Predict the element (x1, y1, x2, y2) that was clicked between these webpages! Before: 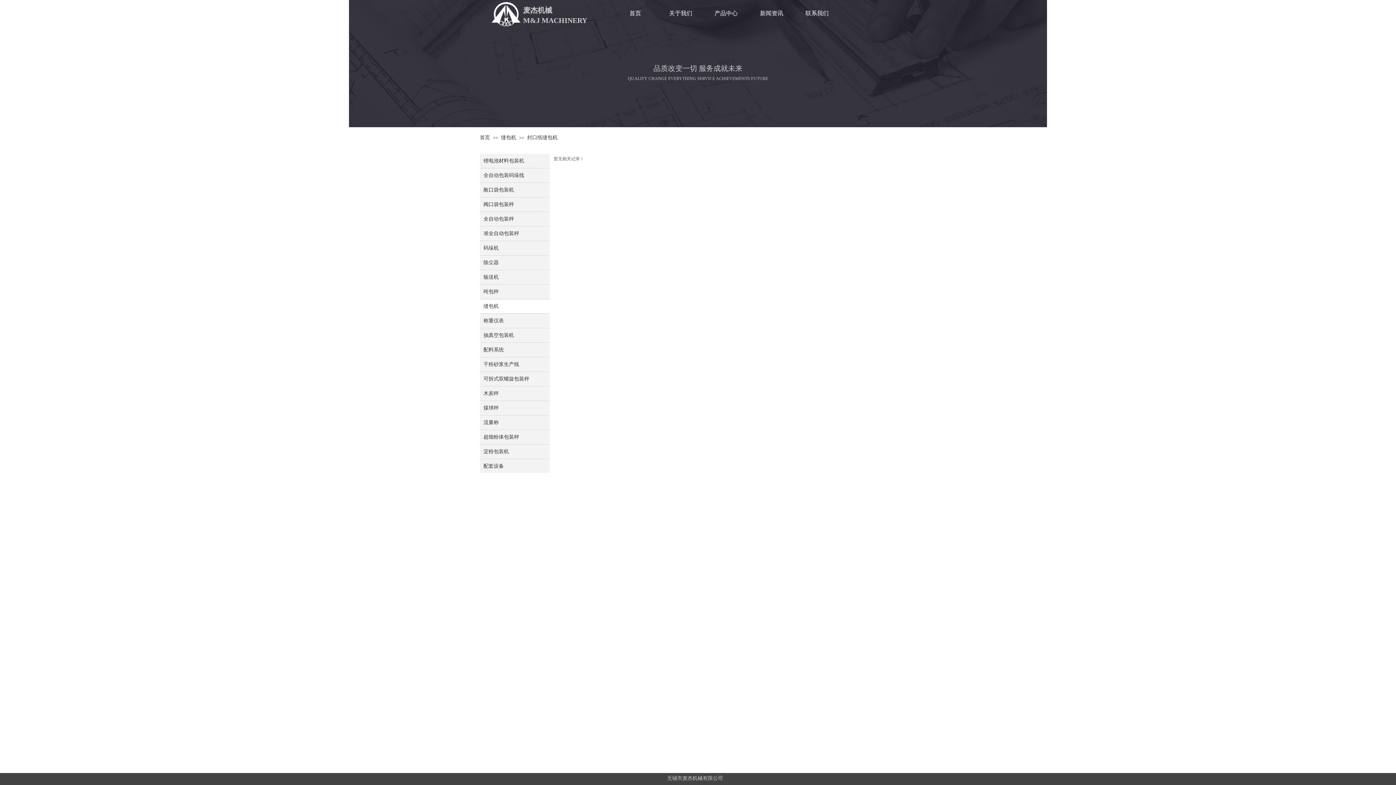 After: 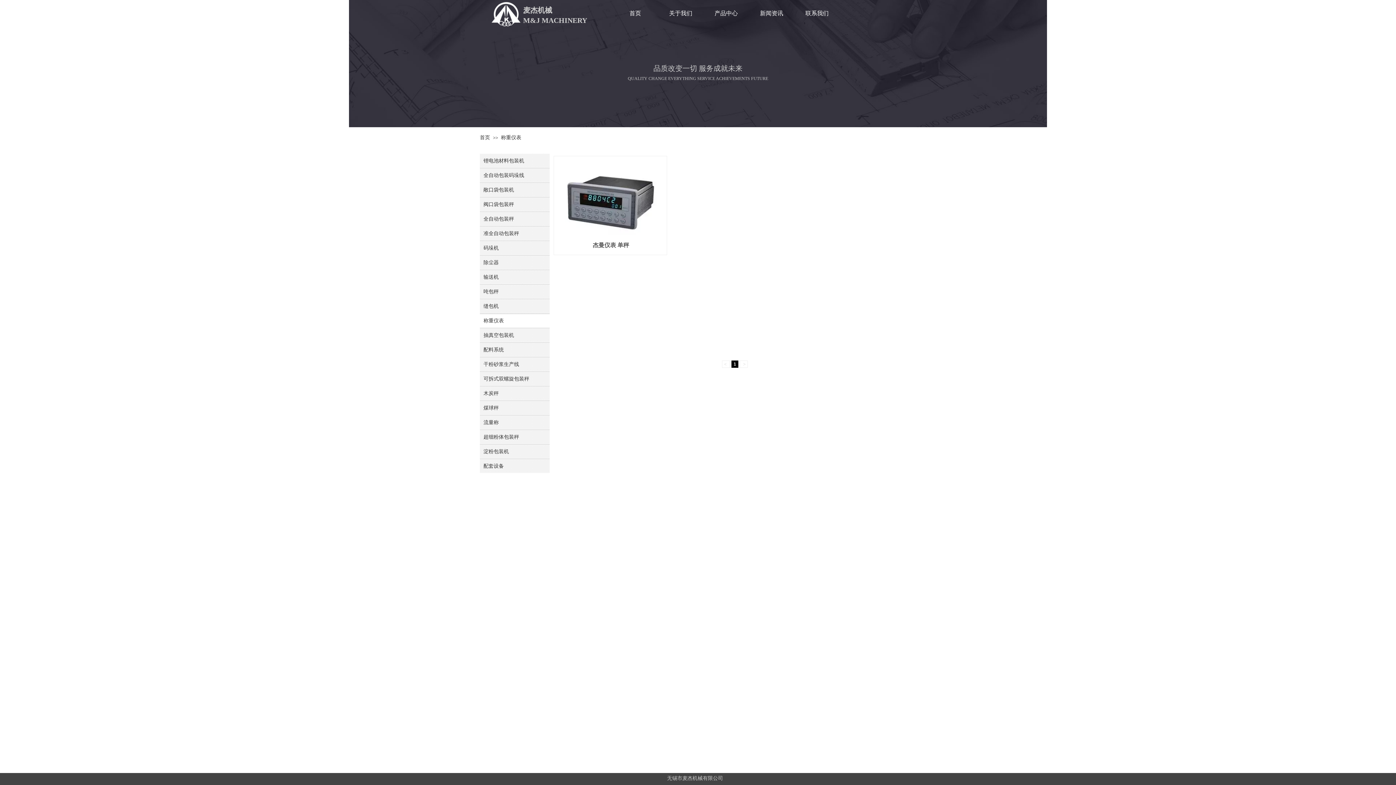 Action: label: 称重仪表 bbox: (483, 313, 548, 328)